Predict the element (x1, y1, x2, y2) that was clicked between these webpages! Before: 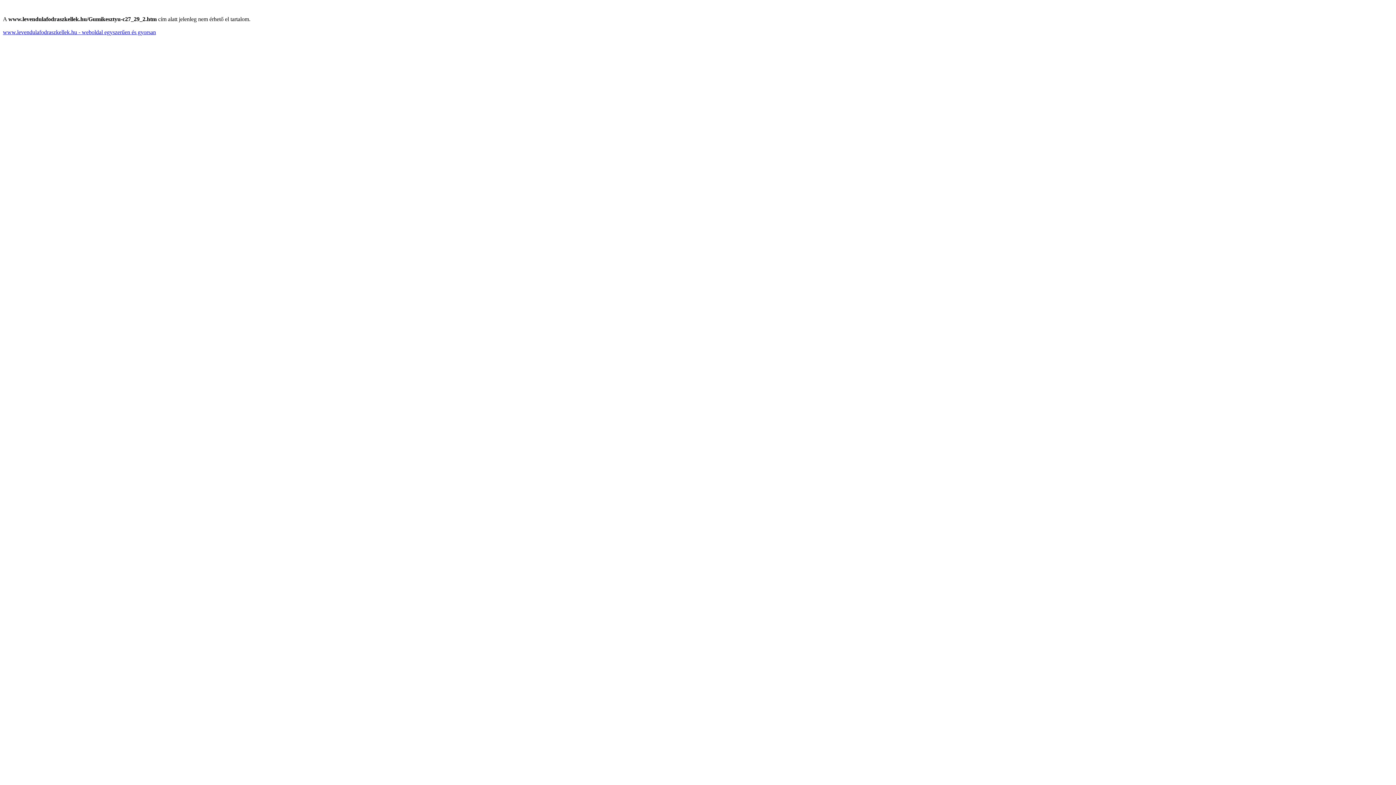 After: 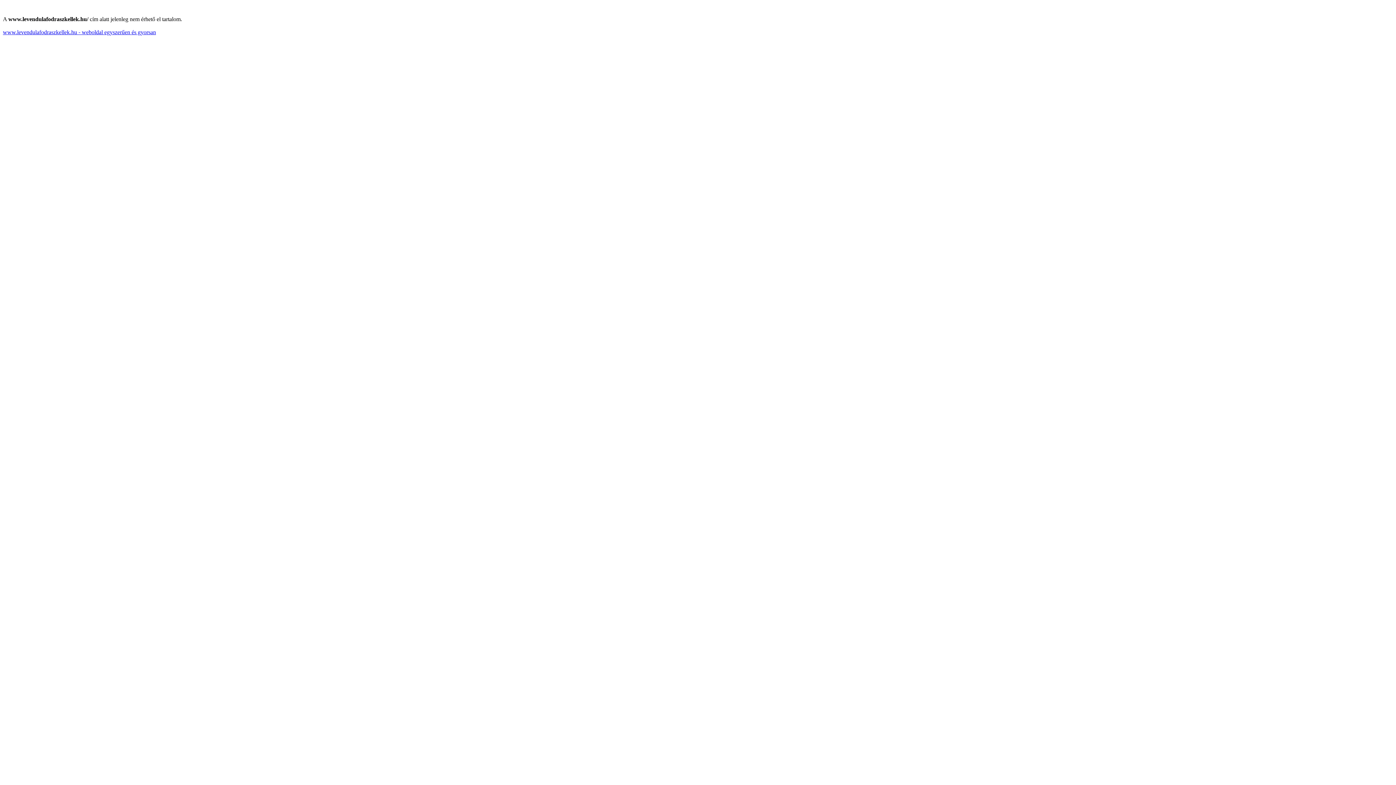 Action: label: www.levendulafodraszkellek.hu - weboldal egyszerűen és gyorsan bbox: (2, 29, 156, 35)